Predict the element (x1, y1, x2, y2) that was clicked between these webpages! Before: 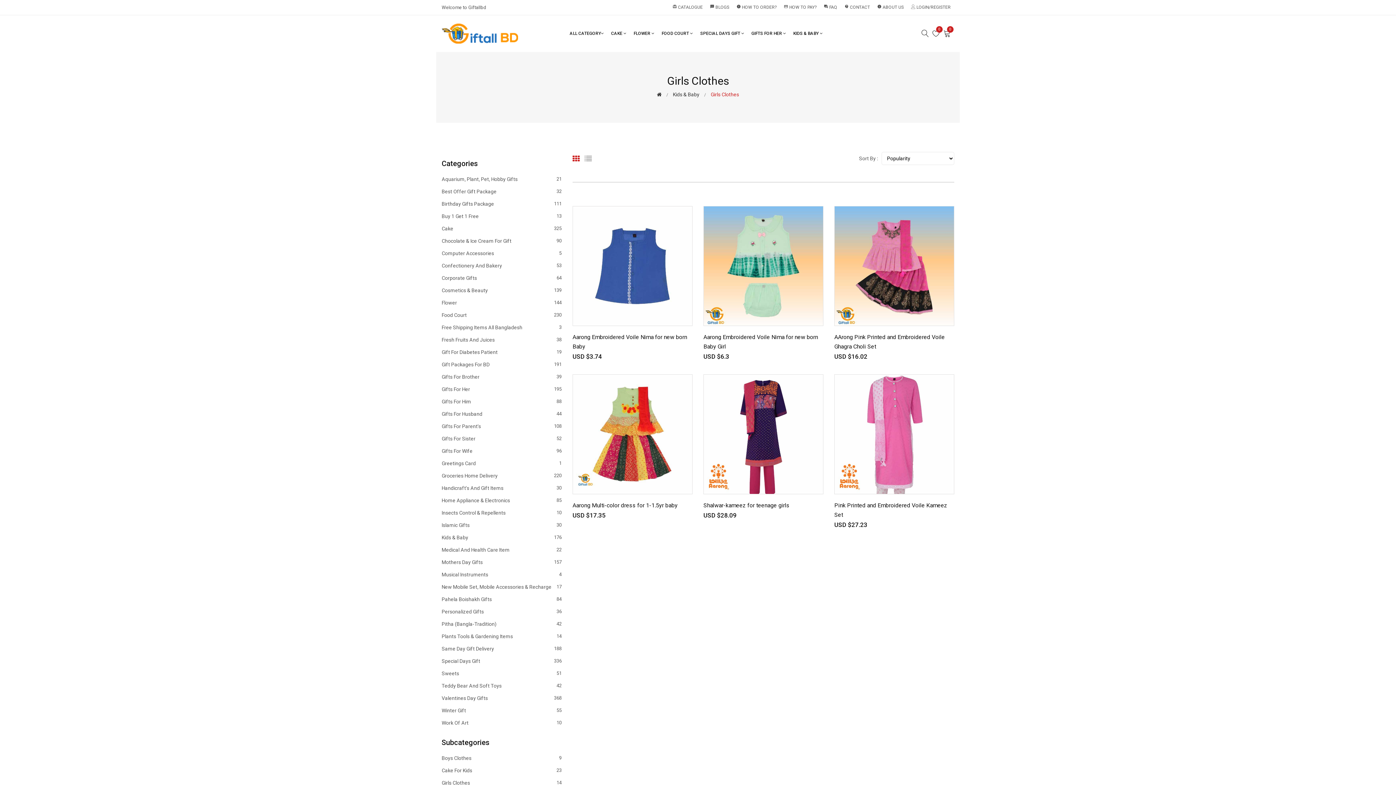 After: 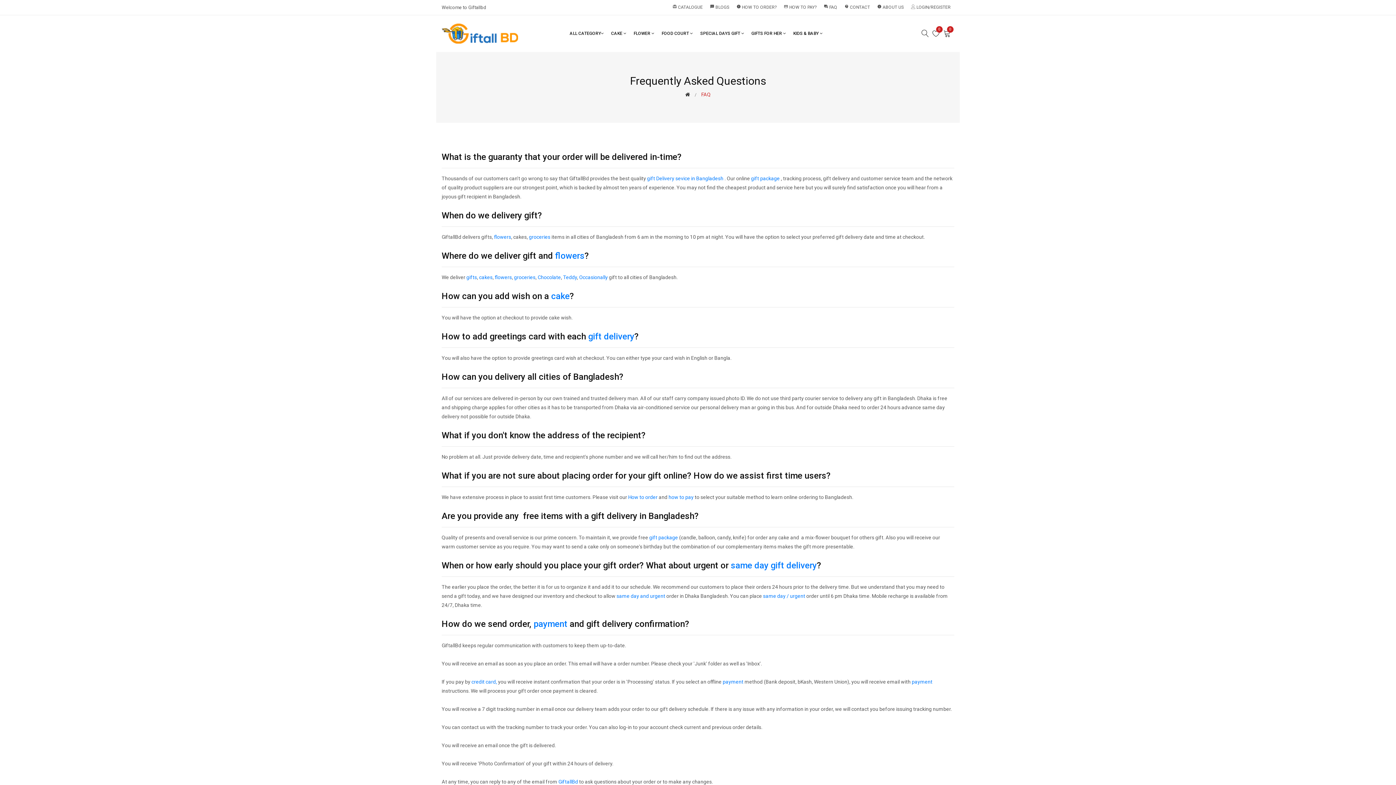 Action: bbox: (820, 3, 841, 11) label: question_answer FAQ